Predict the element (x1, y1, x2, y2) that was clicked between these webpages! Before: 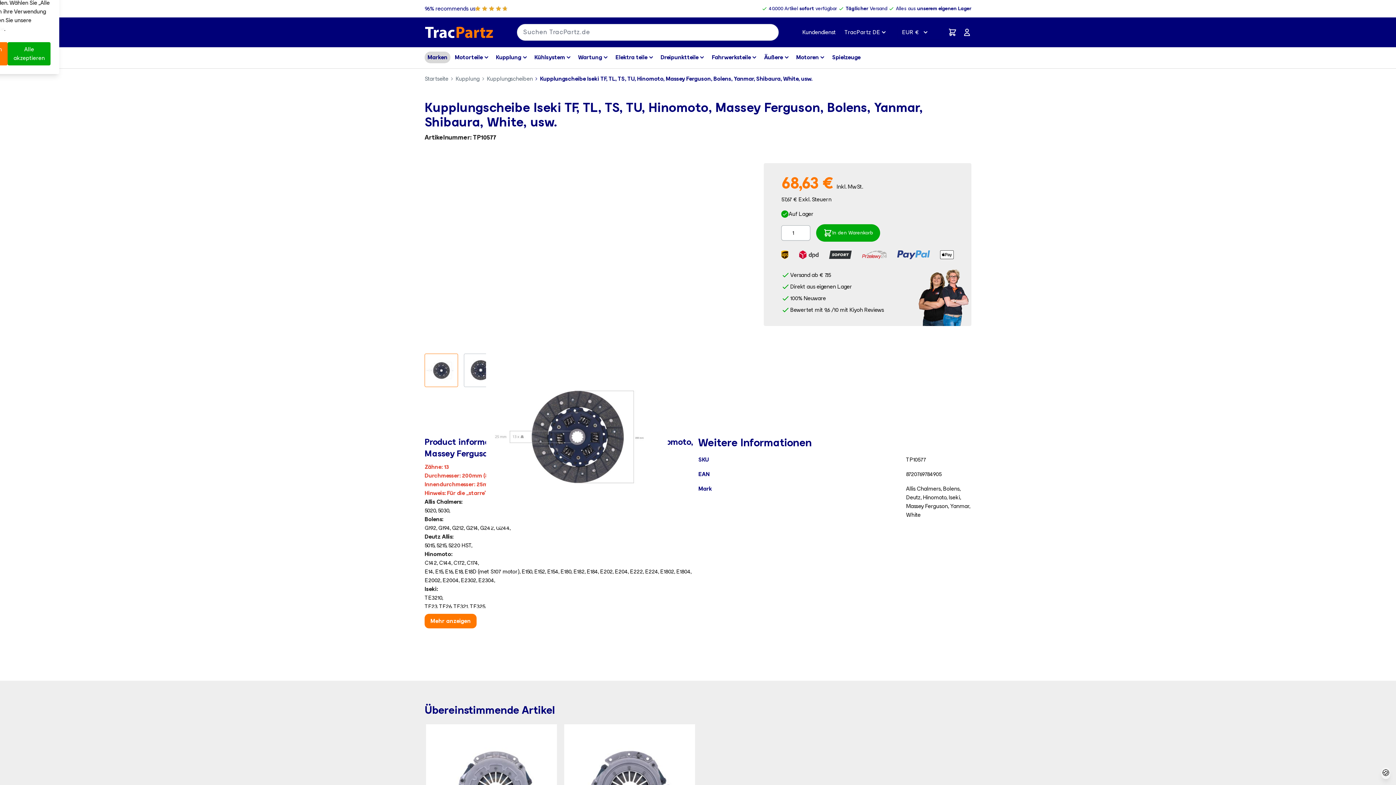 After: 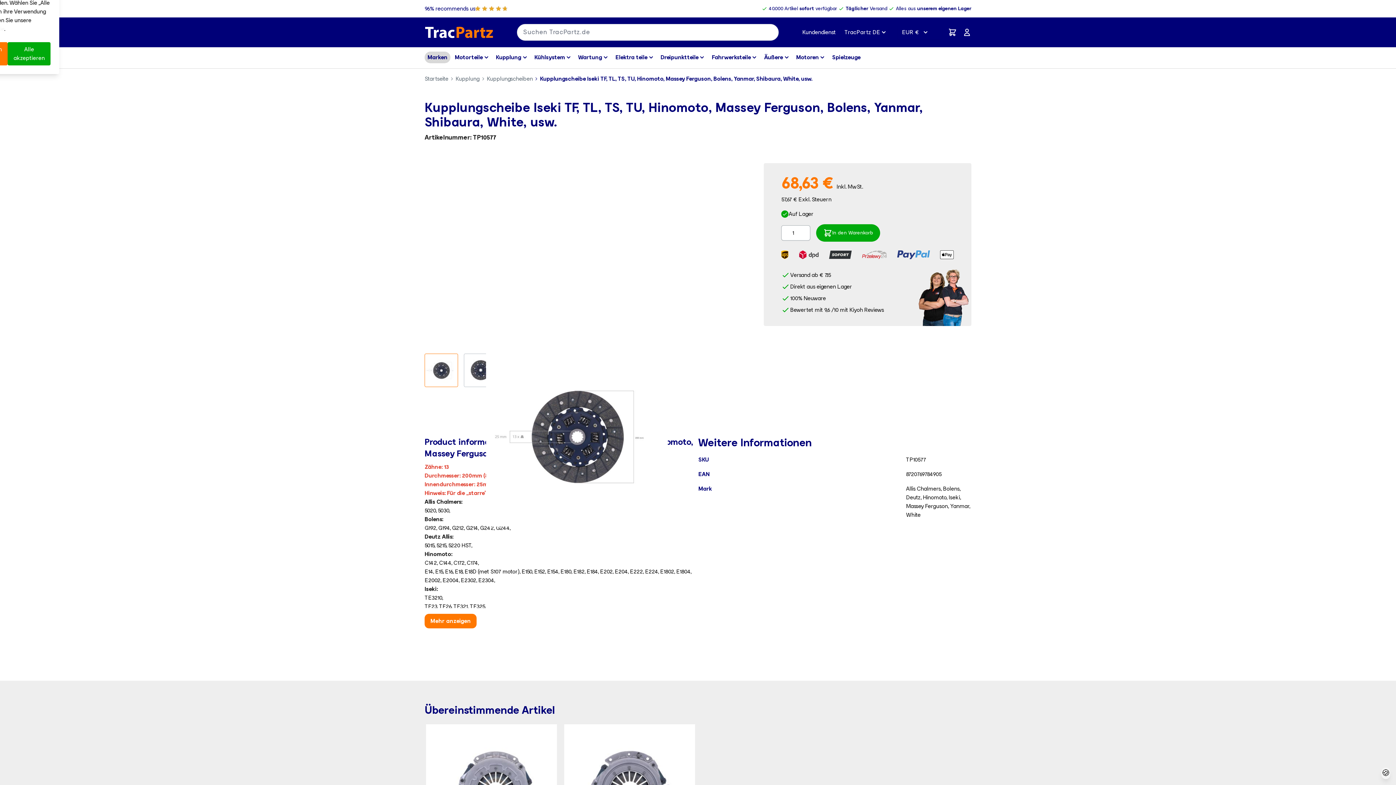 Action: label: Kupplungscheibe Iseki TF, TL, TS, TU, Hinomoto, Massey Ferguson, Bolens, Yanmar, Shibaura, White, usw. bbox: (540, 74, 812, 83)